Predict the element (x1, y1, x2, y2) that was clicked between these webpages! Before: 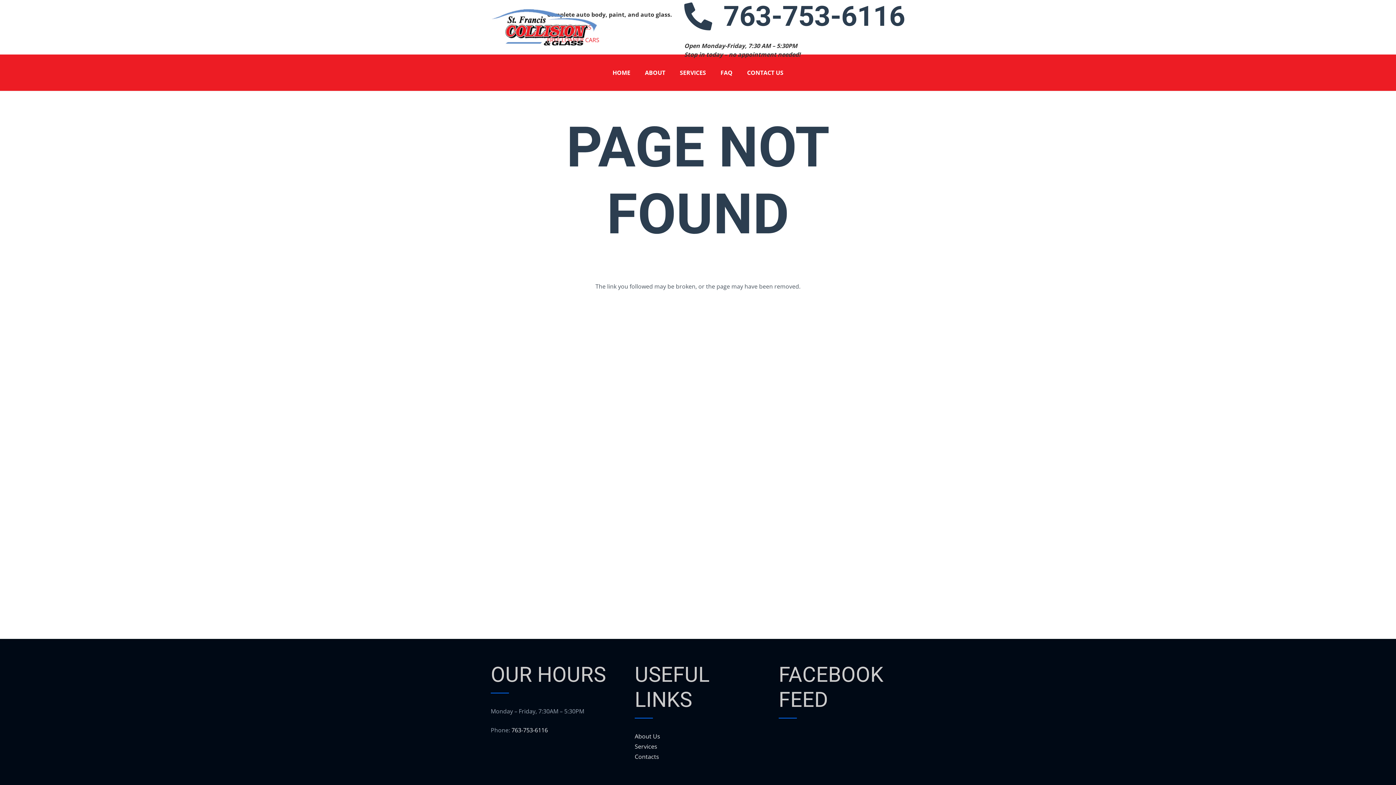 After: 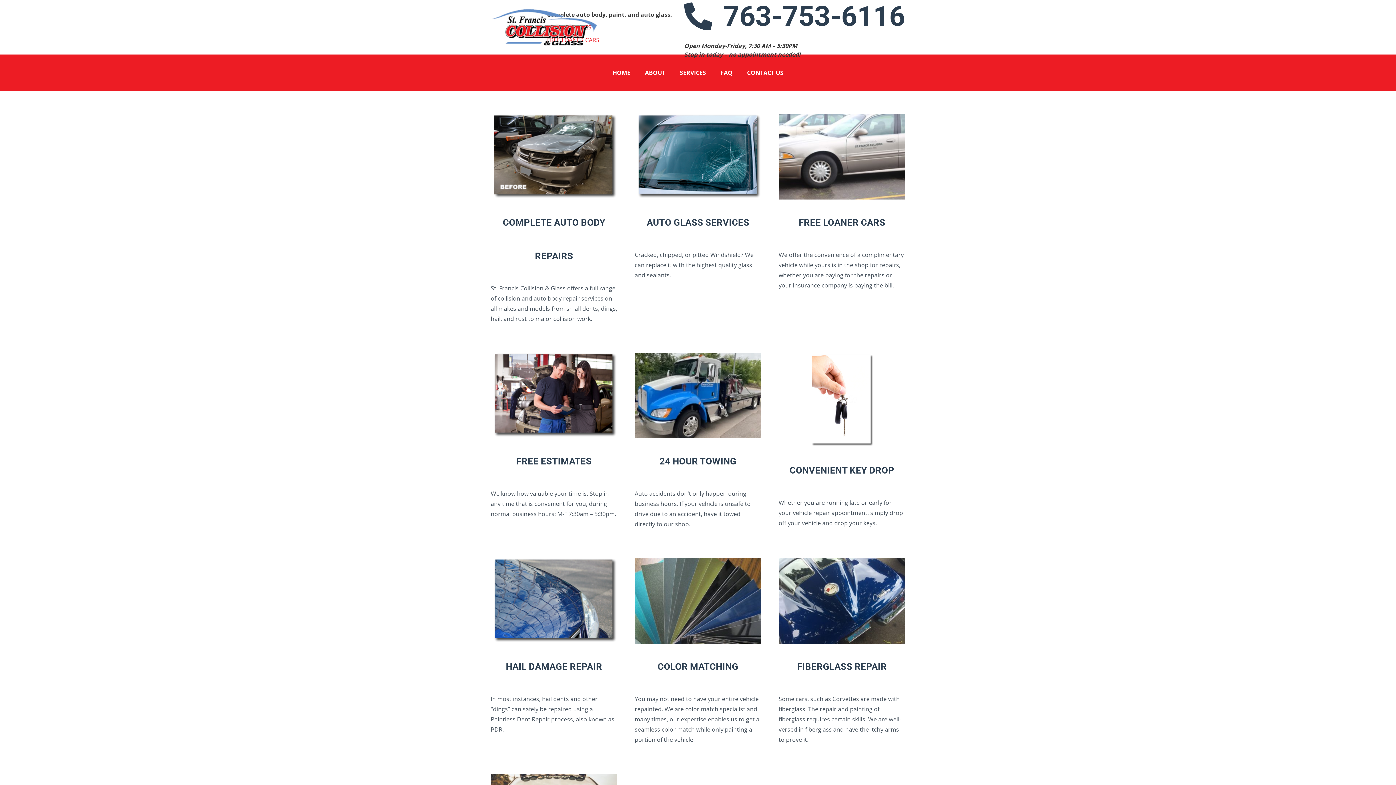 Action: label: Services bbox: (634, 742, 657, 750)